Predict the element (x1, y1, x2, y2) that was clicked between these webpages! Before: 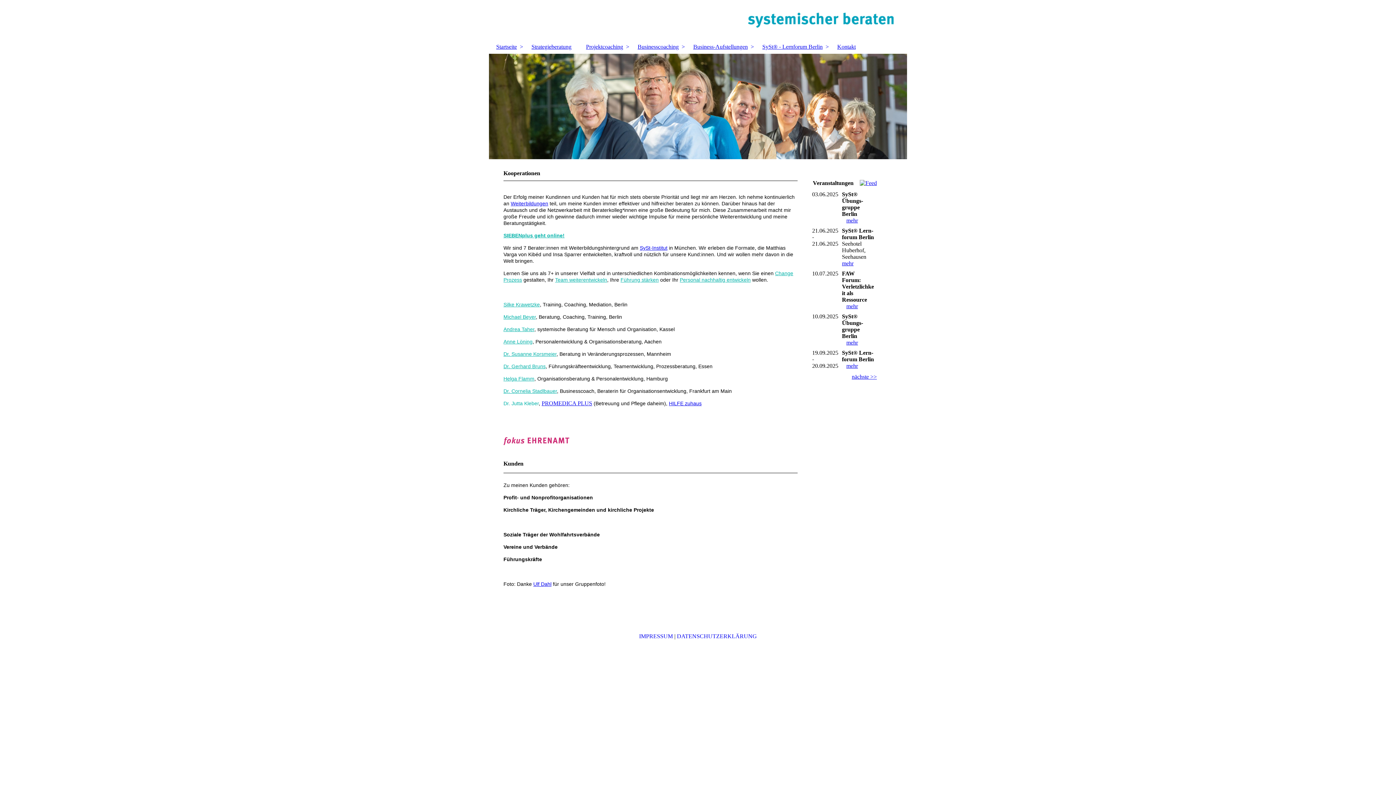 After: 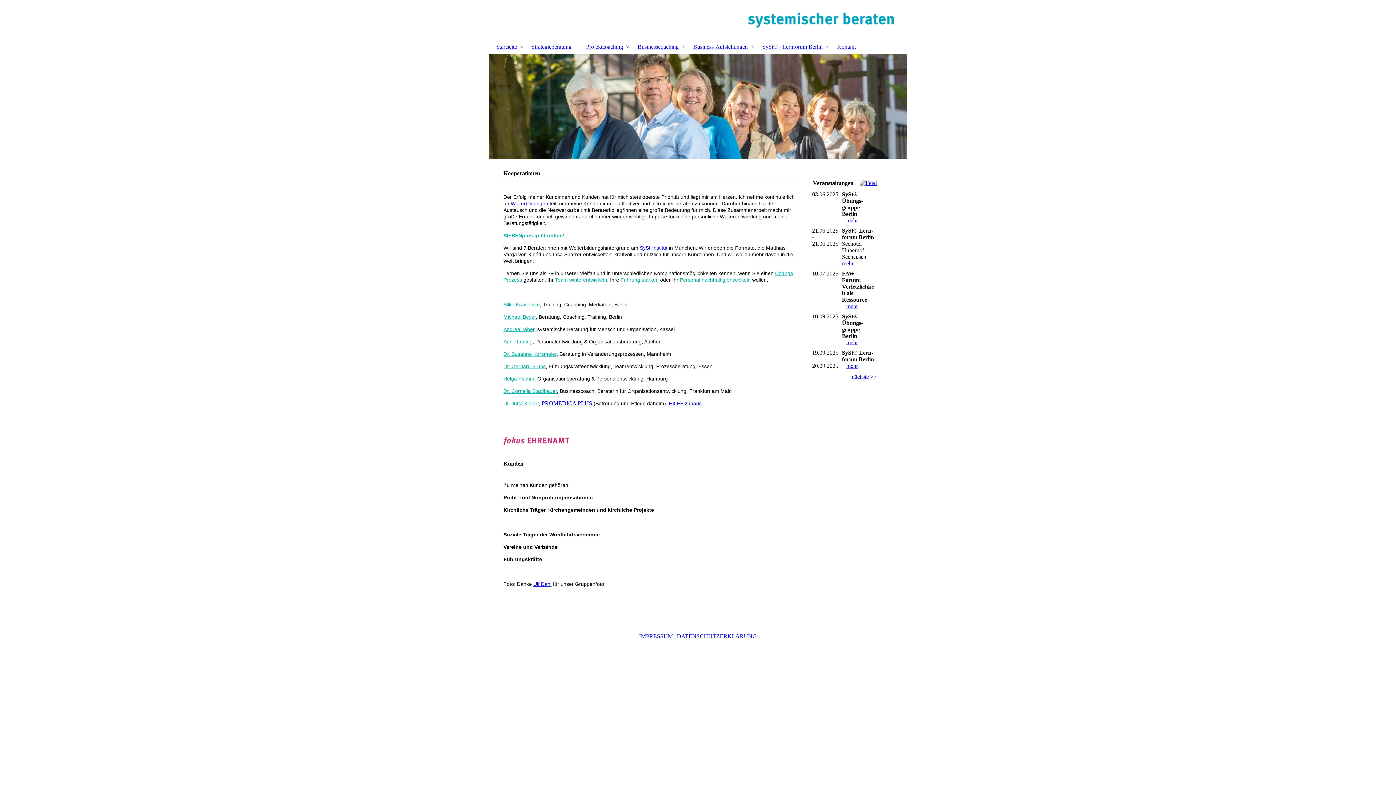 Action: bbox: (555, 277, 607, 283) label: Team weiterentwickeln